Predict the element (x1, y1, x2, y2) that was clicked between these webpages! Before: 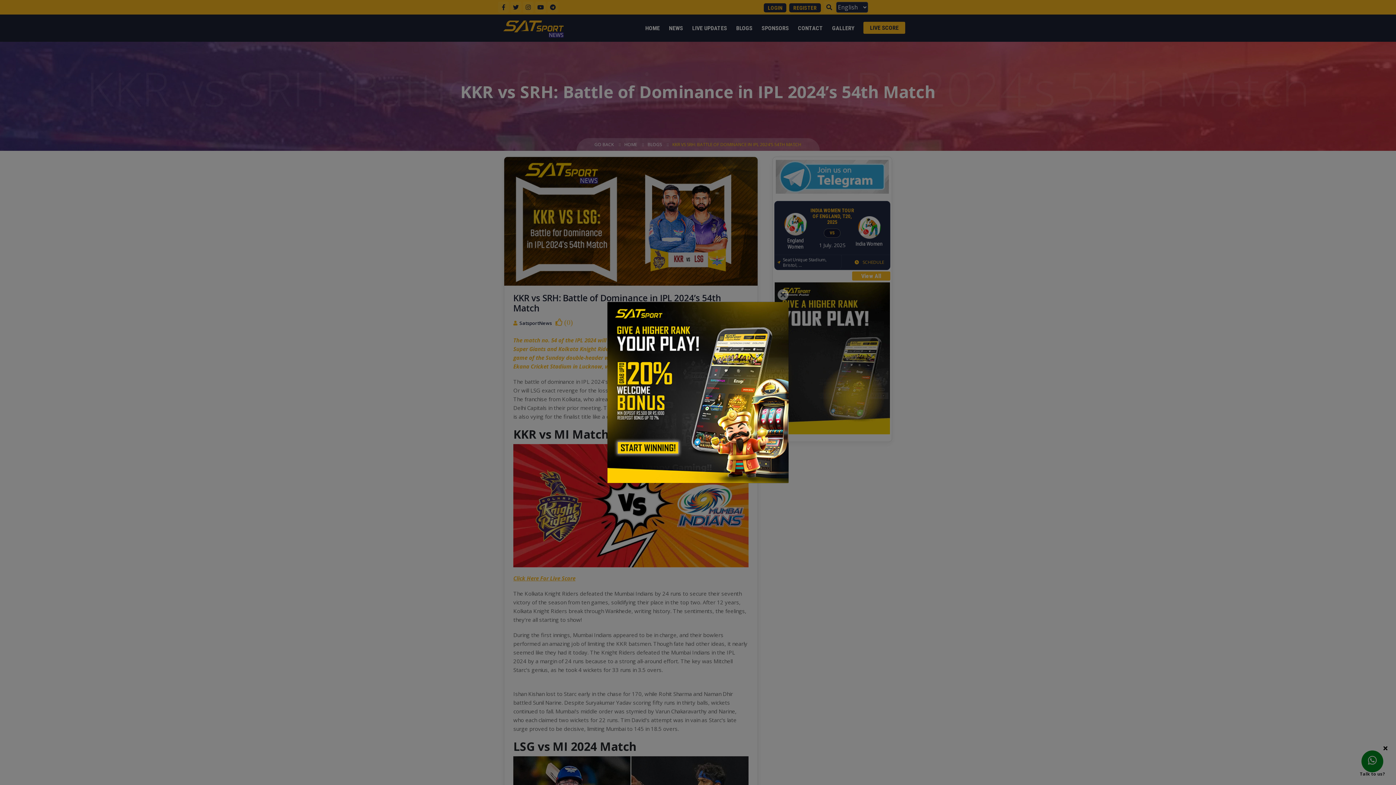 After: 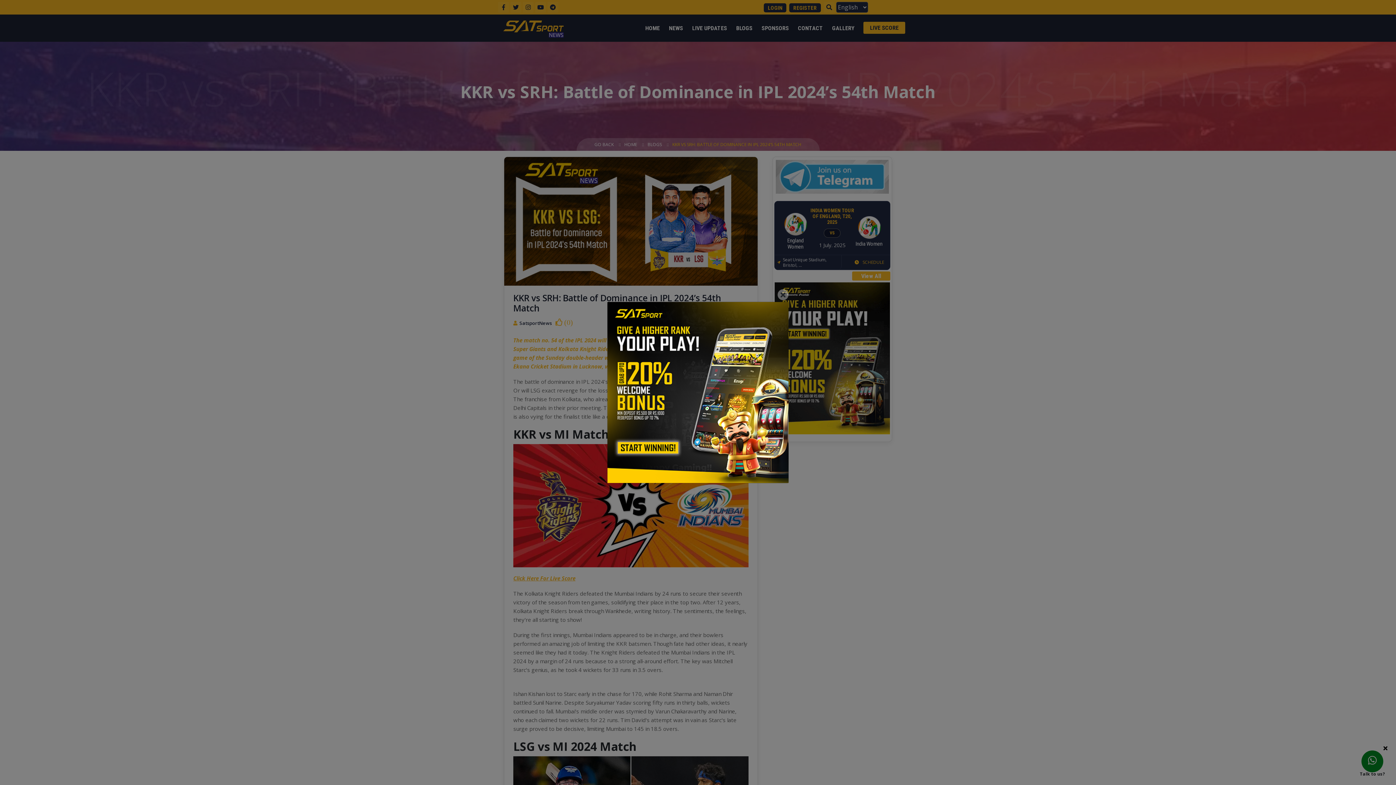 Action: bbox: (607, 276, 788, 284)